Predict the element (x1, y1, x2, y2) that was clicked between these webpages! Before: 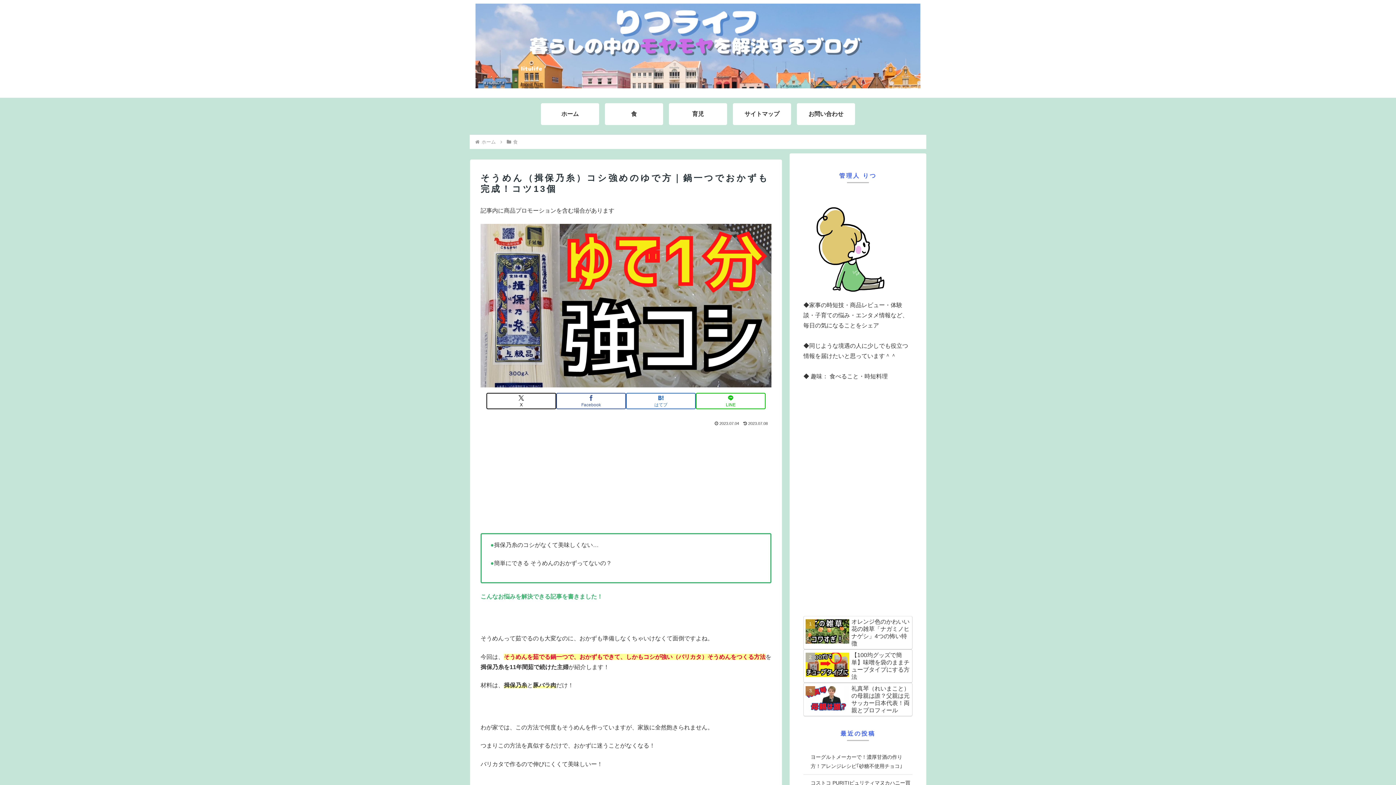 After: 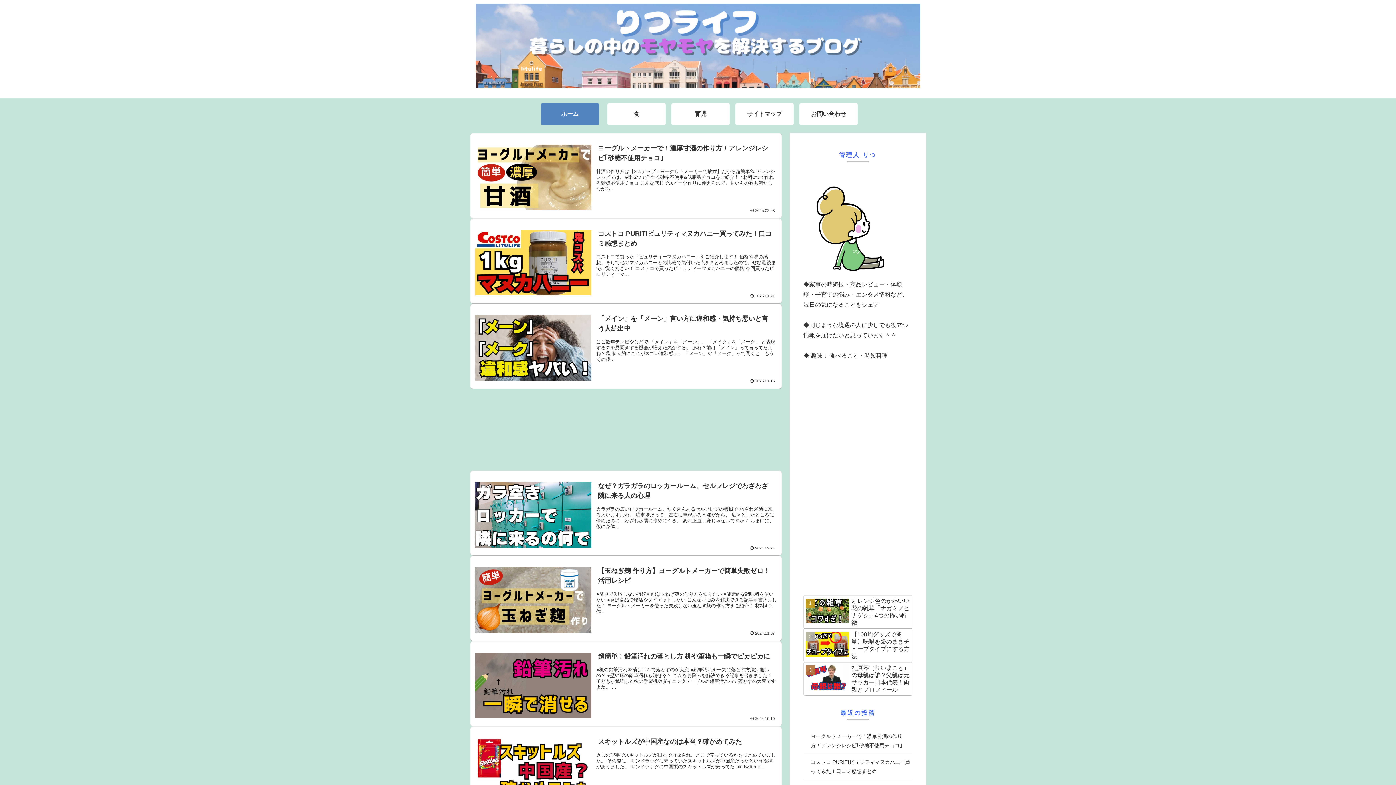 Action: bbox: (480, 139, 496, 144) label: ホーム